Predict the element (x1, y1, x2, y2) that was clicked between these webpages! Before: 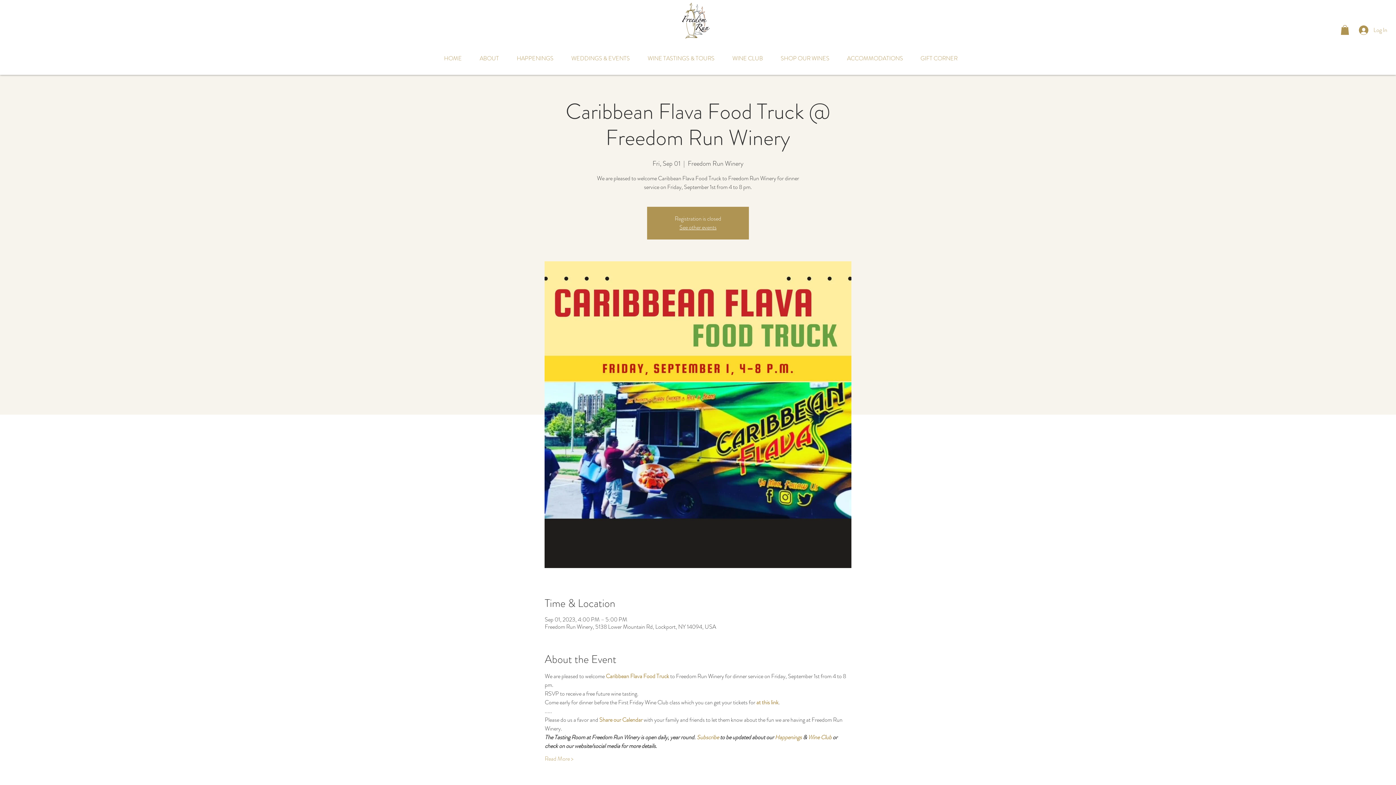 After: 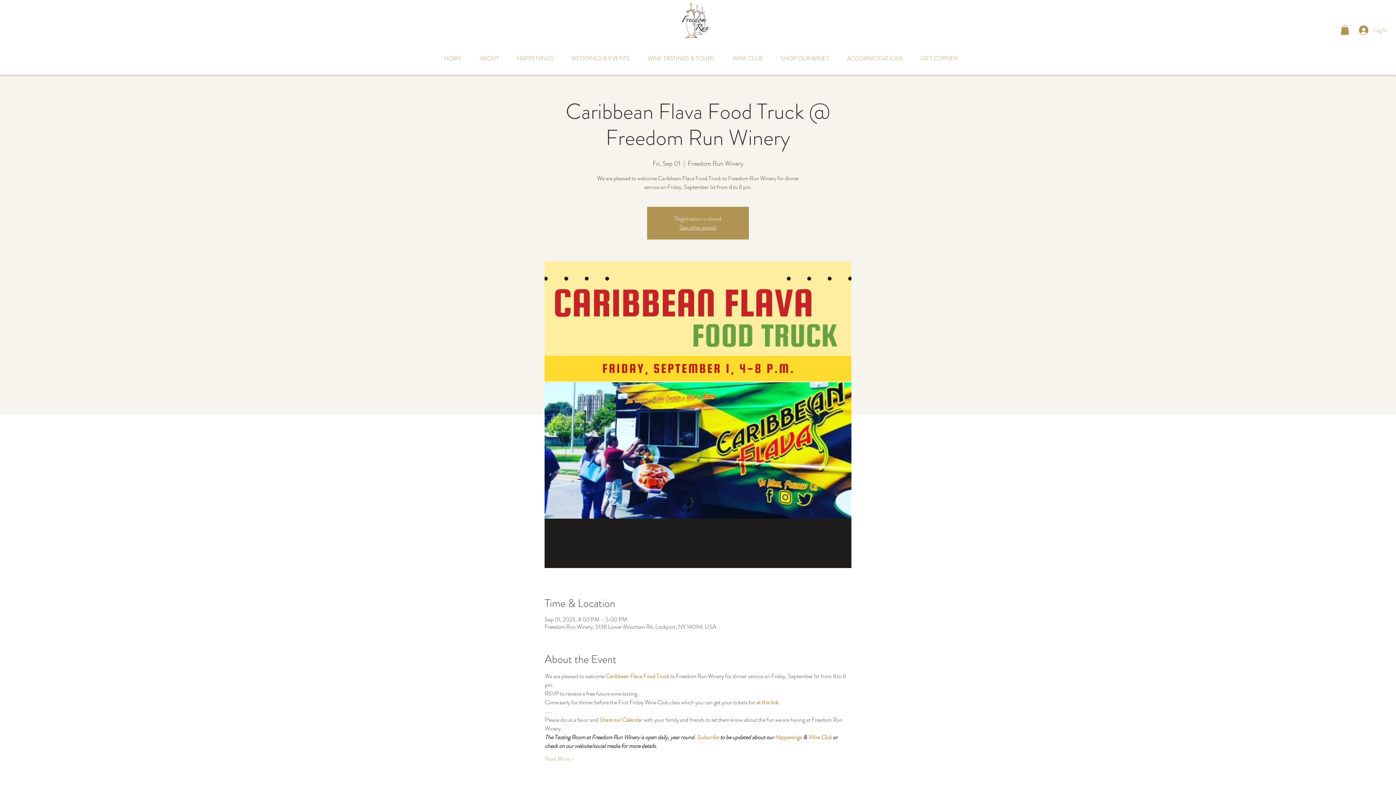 Action: label: WINE CLUB bbox: (723, 52, 772, 64)